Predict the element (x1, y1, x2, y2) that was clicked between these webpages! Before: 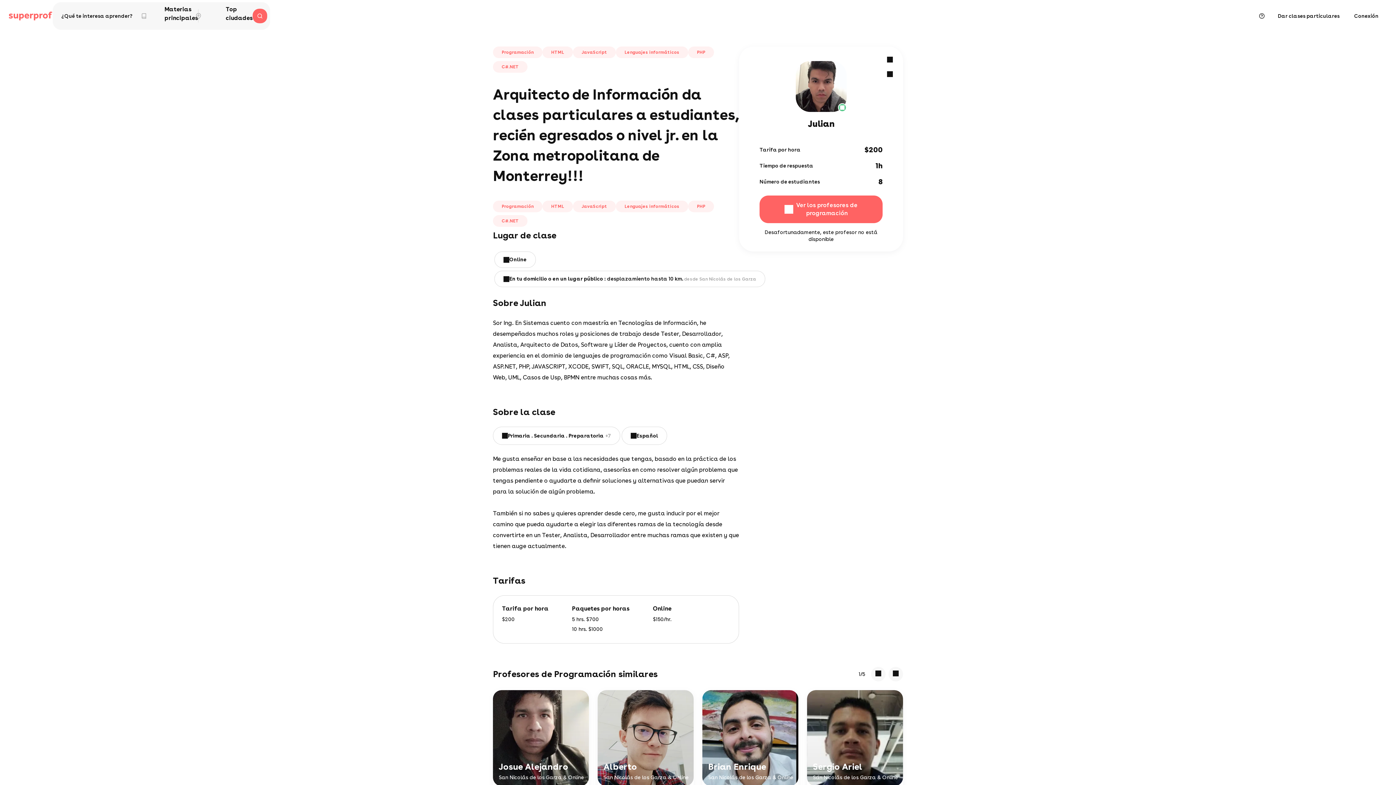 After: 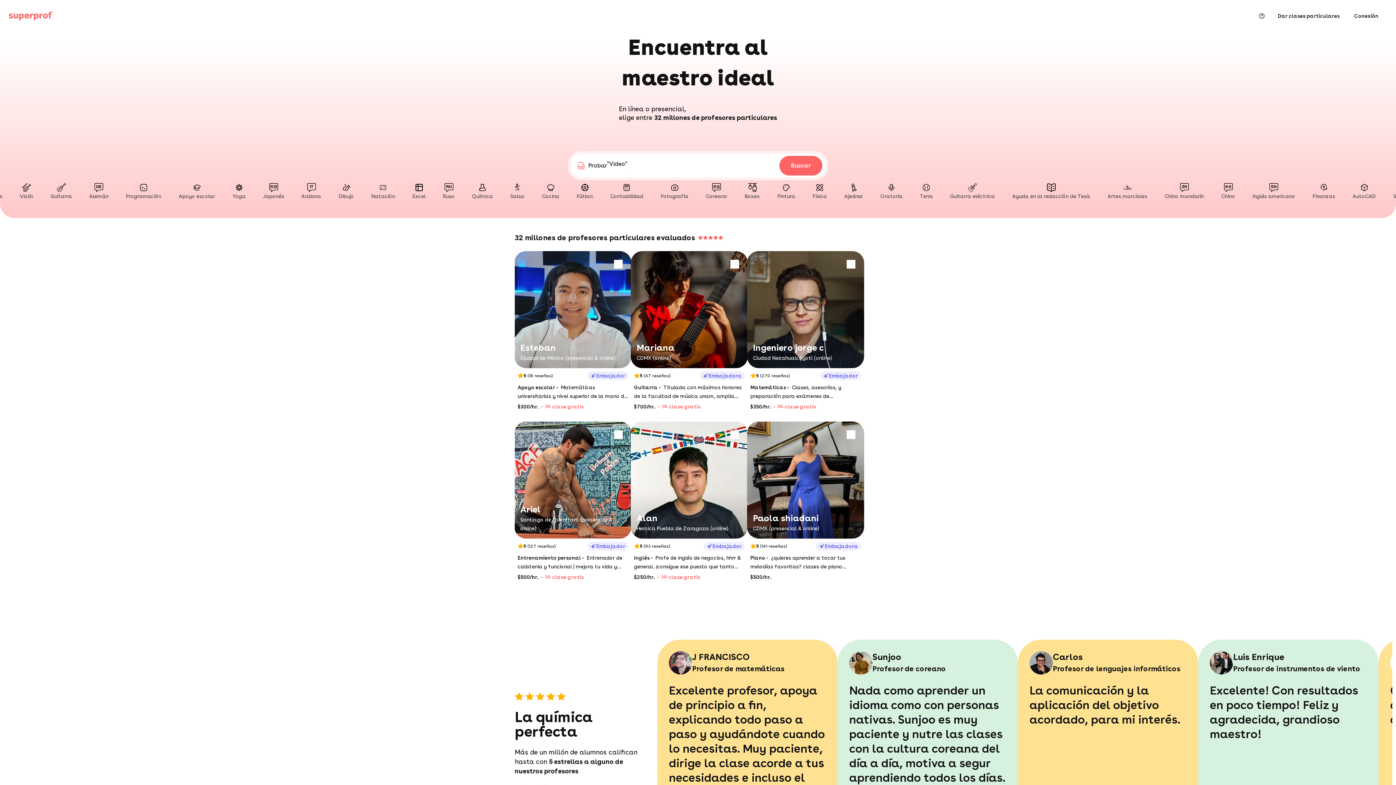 Action: label: Clases particulares - Superprof bbox: (8, 11, 52, 20)